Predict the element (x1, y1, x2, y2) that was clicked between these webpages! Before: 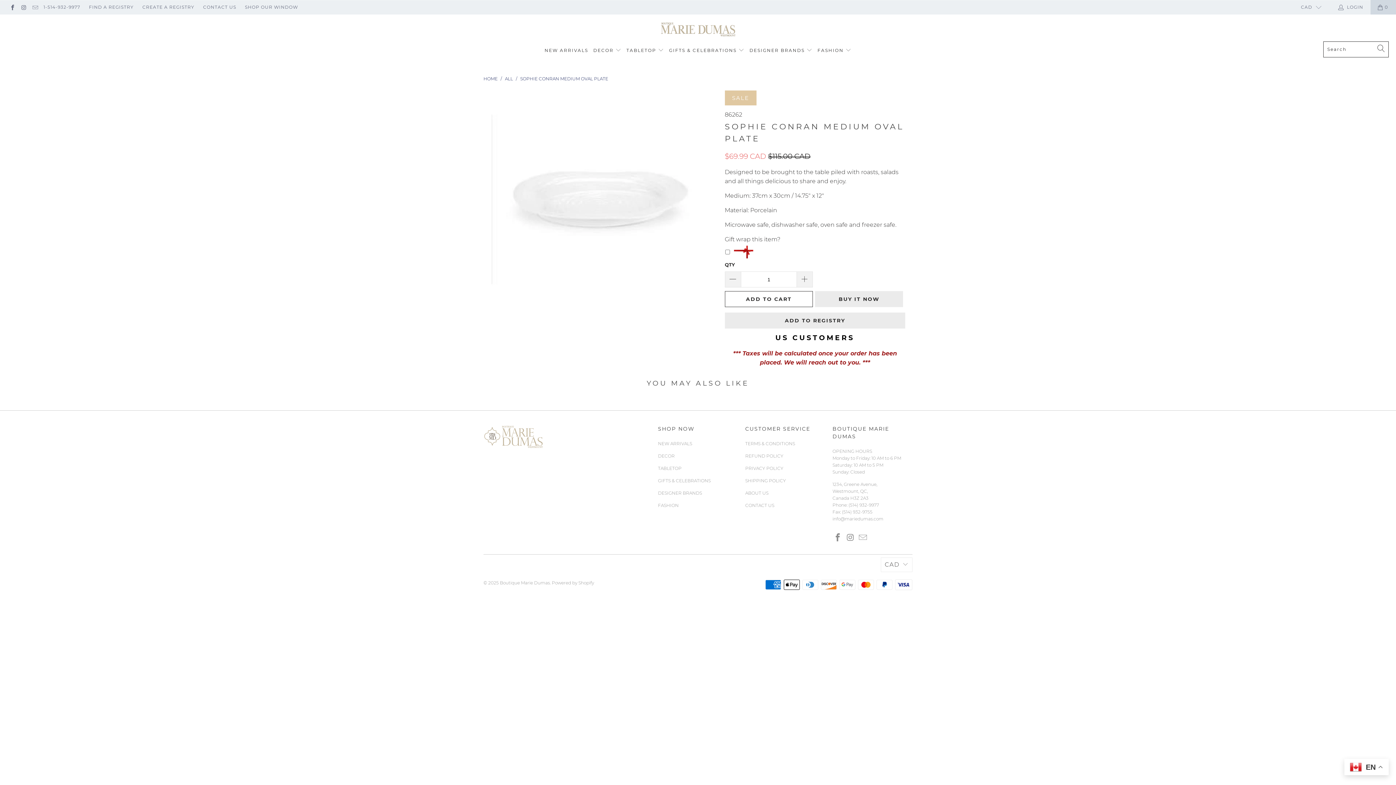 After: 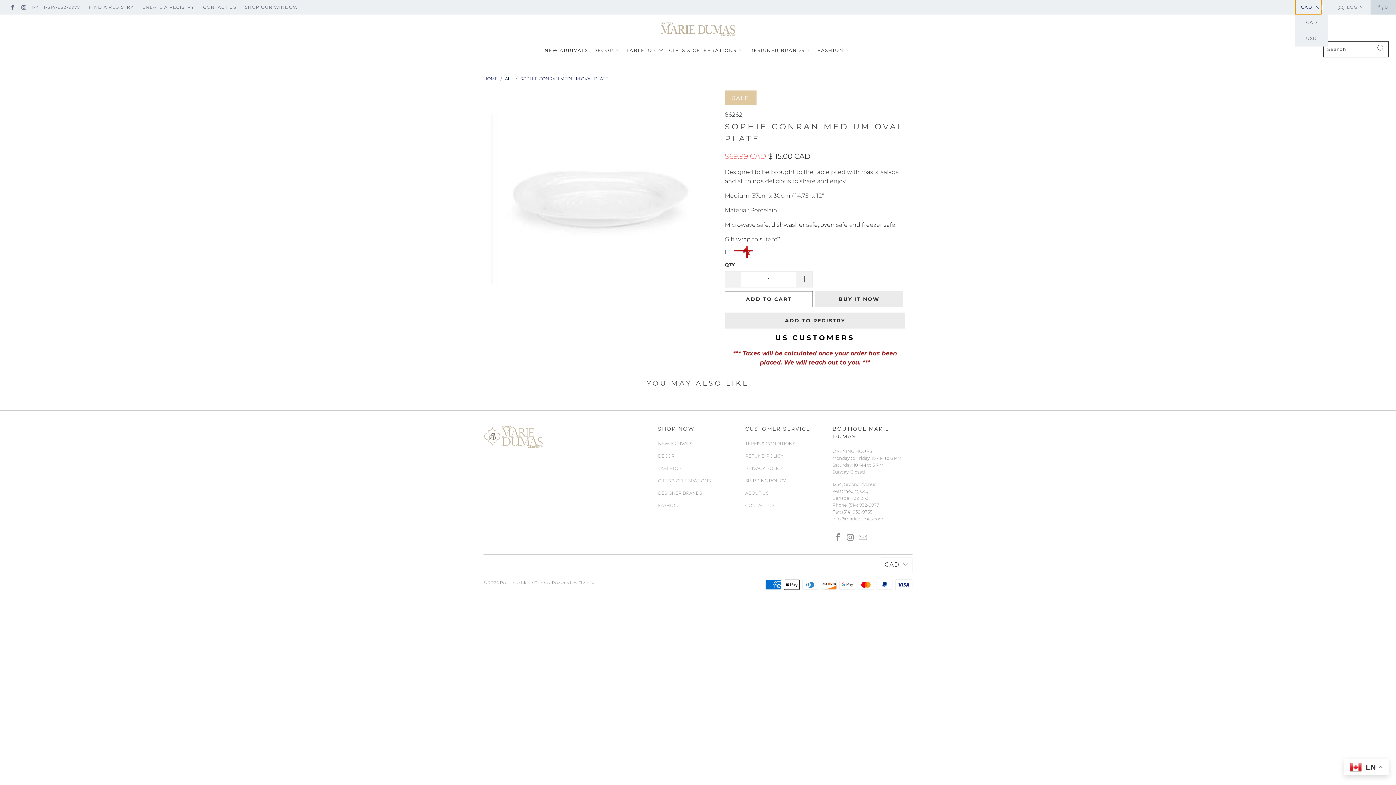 Action: label: CAD bbox: (1295, 0, 1321, 14)